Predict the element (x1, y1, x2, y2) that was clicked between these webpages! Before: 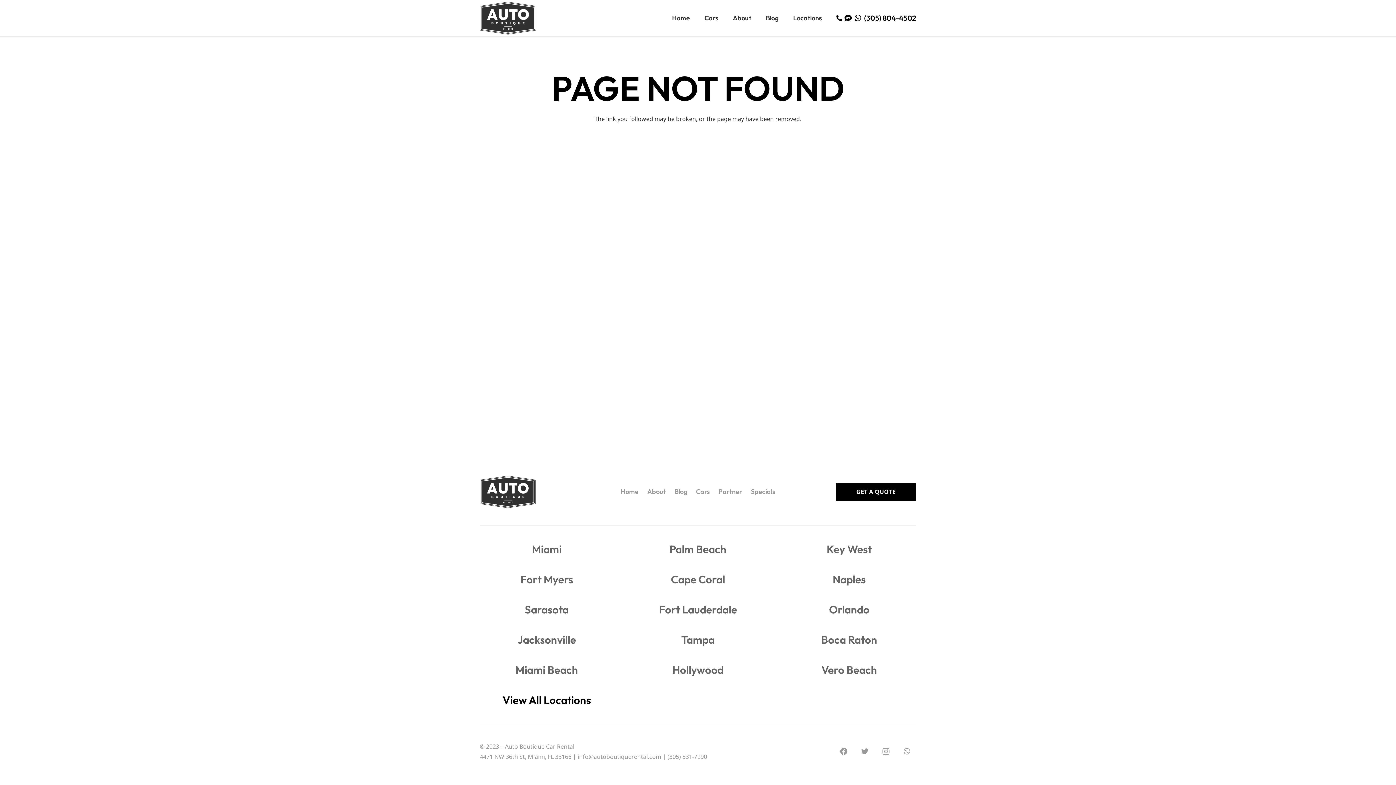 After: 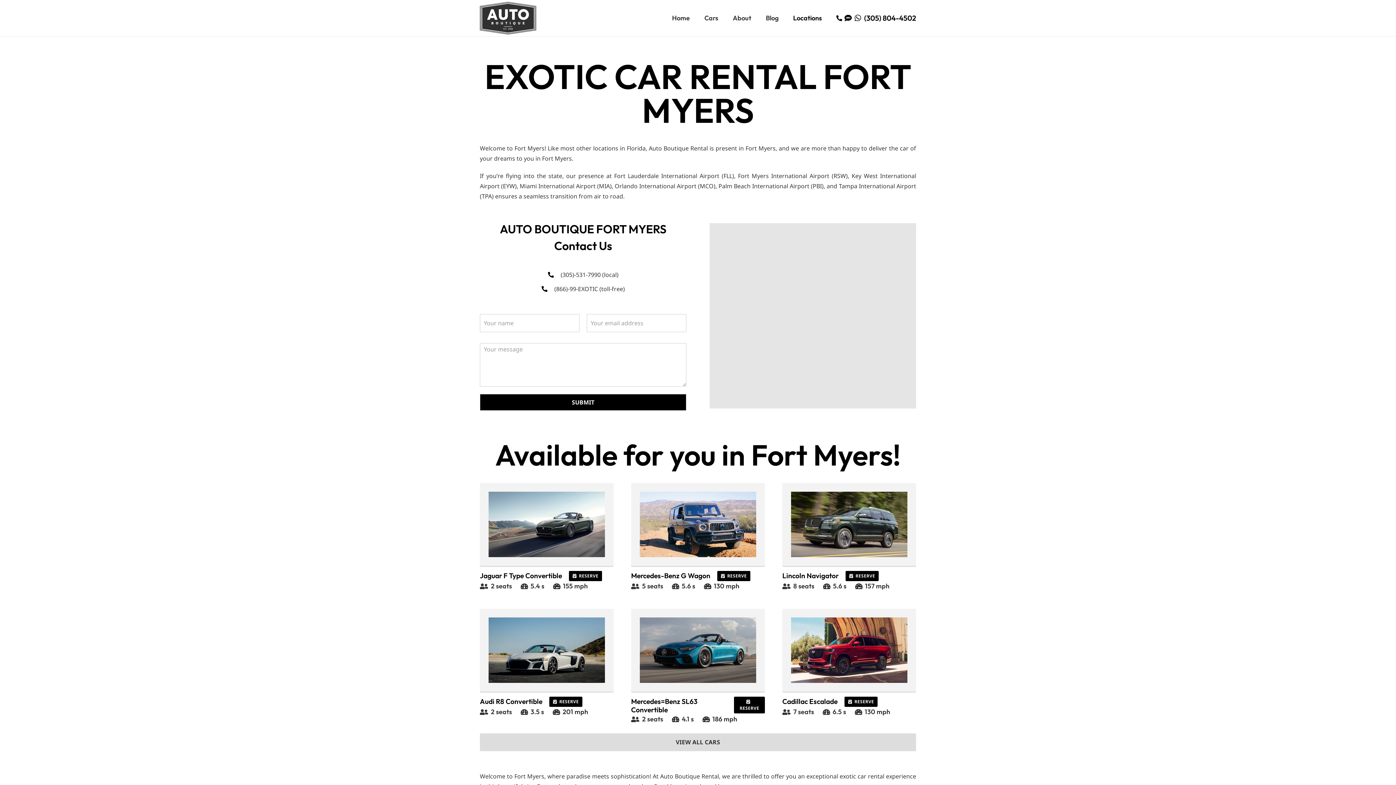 Action: bbox: (520, 572, 573, 586) label: Fort Myers